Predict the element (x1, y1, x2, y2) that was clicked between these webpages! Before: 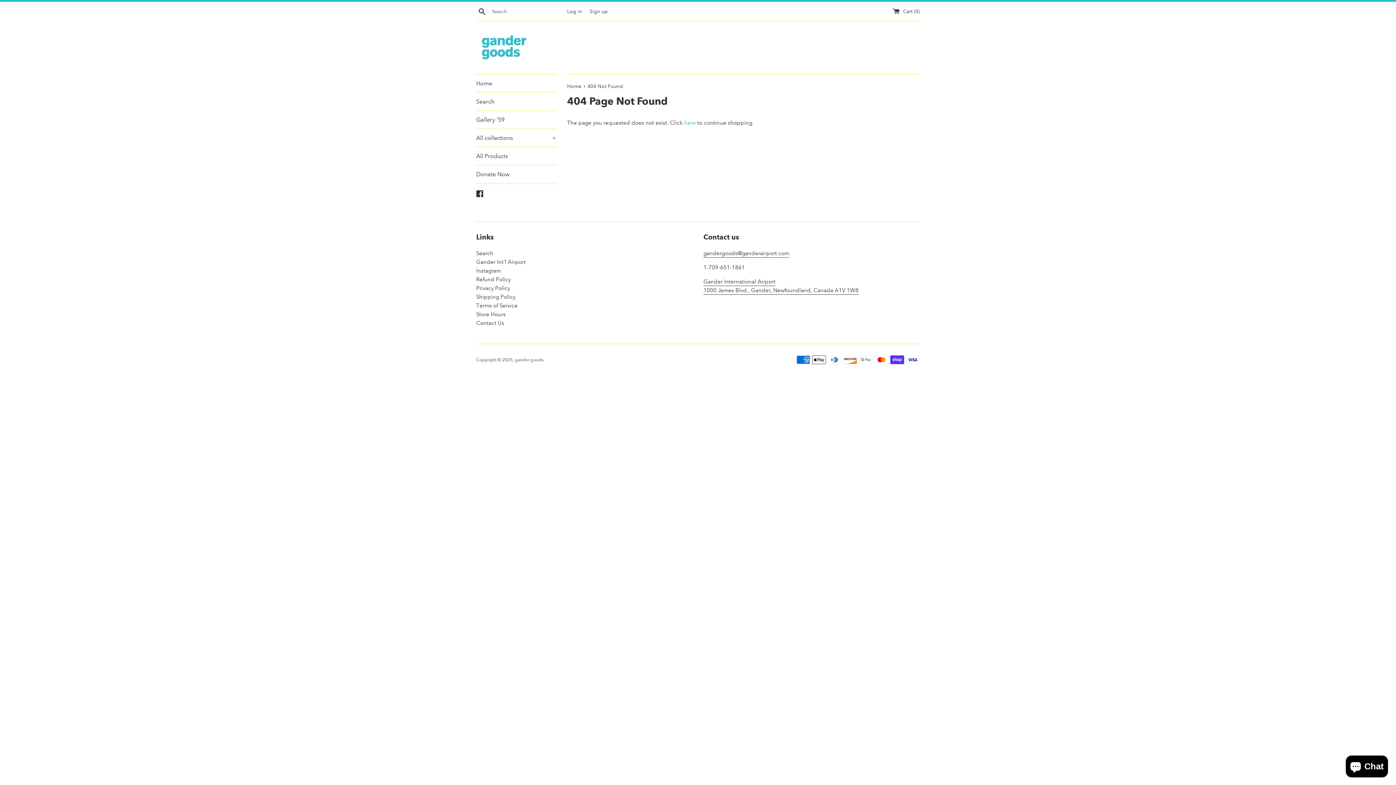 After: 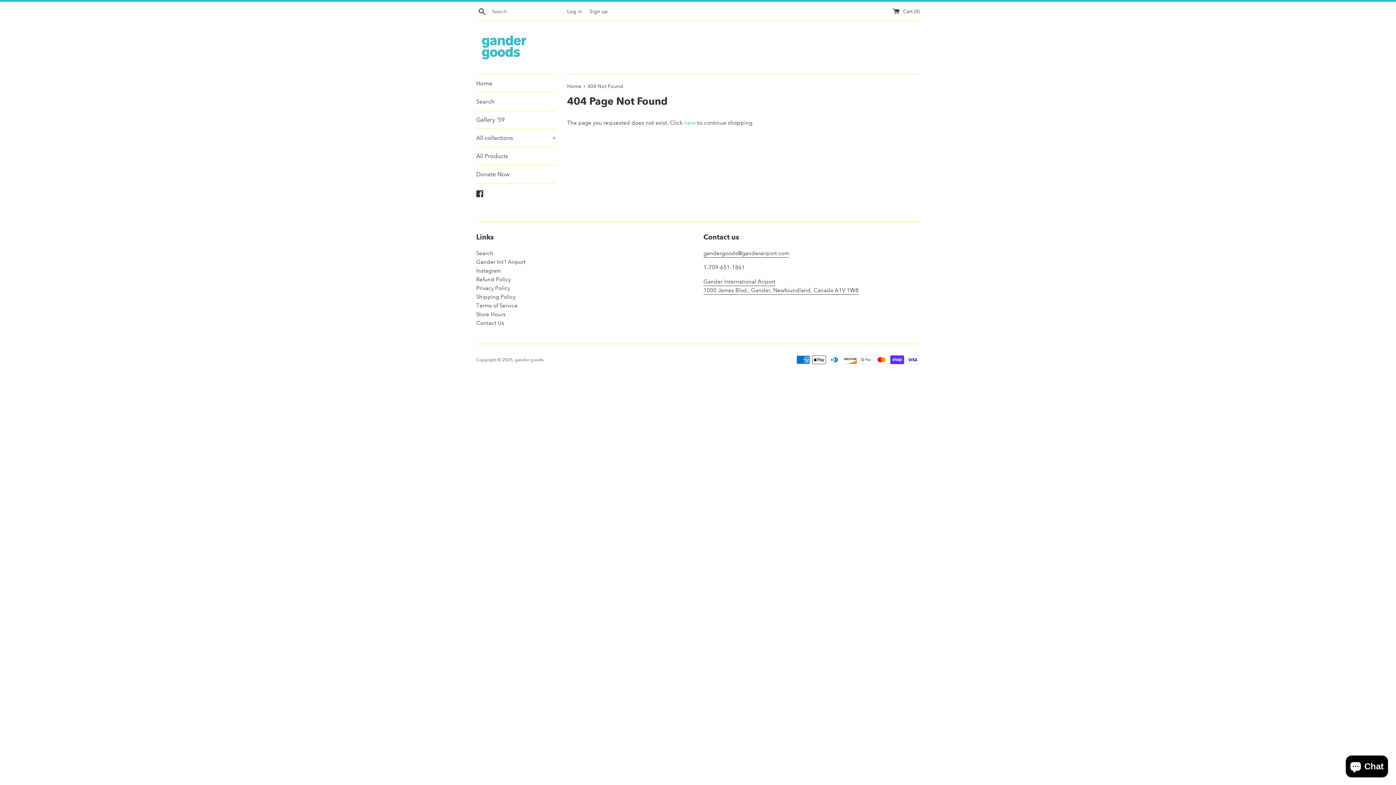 Action: bbox: (476, 110, 556, 128) label: Gallery '59